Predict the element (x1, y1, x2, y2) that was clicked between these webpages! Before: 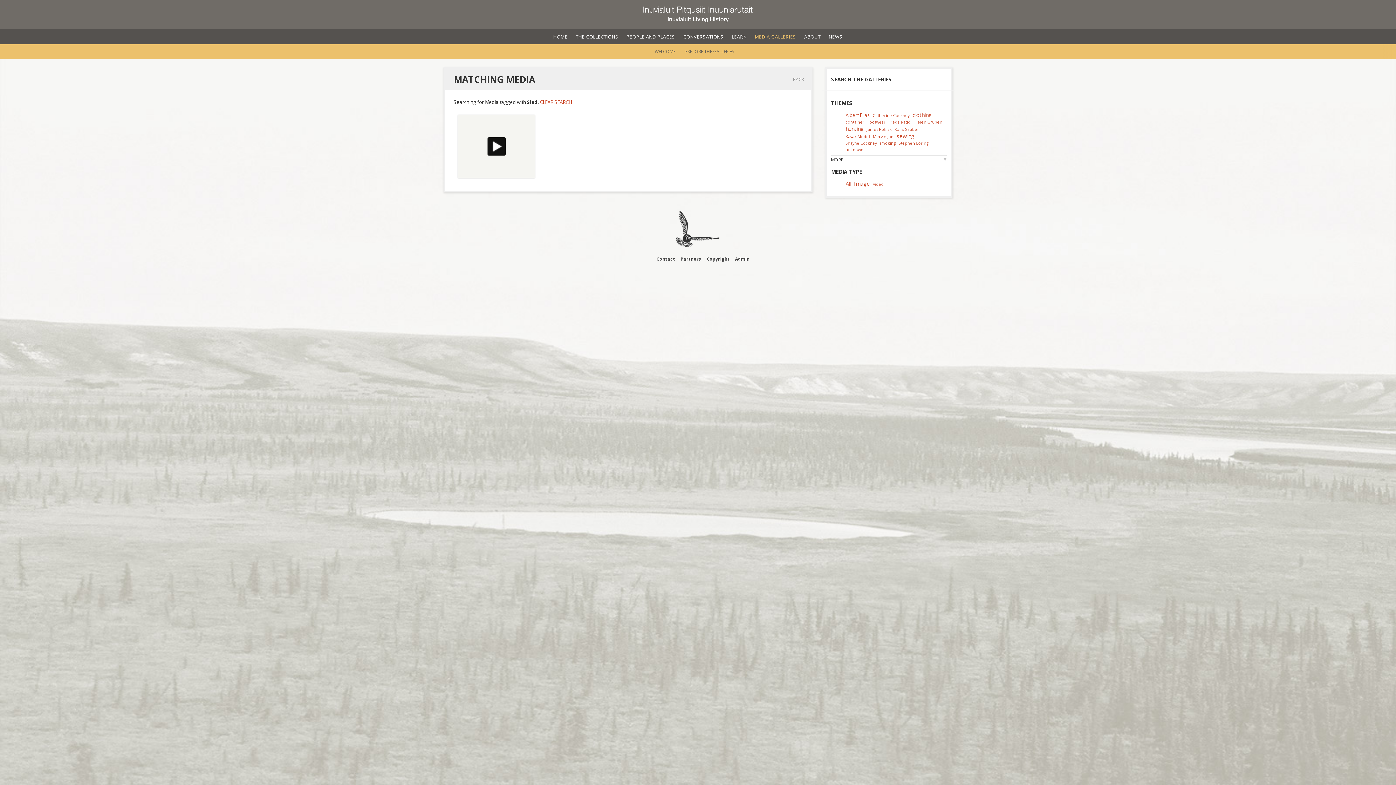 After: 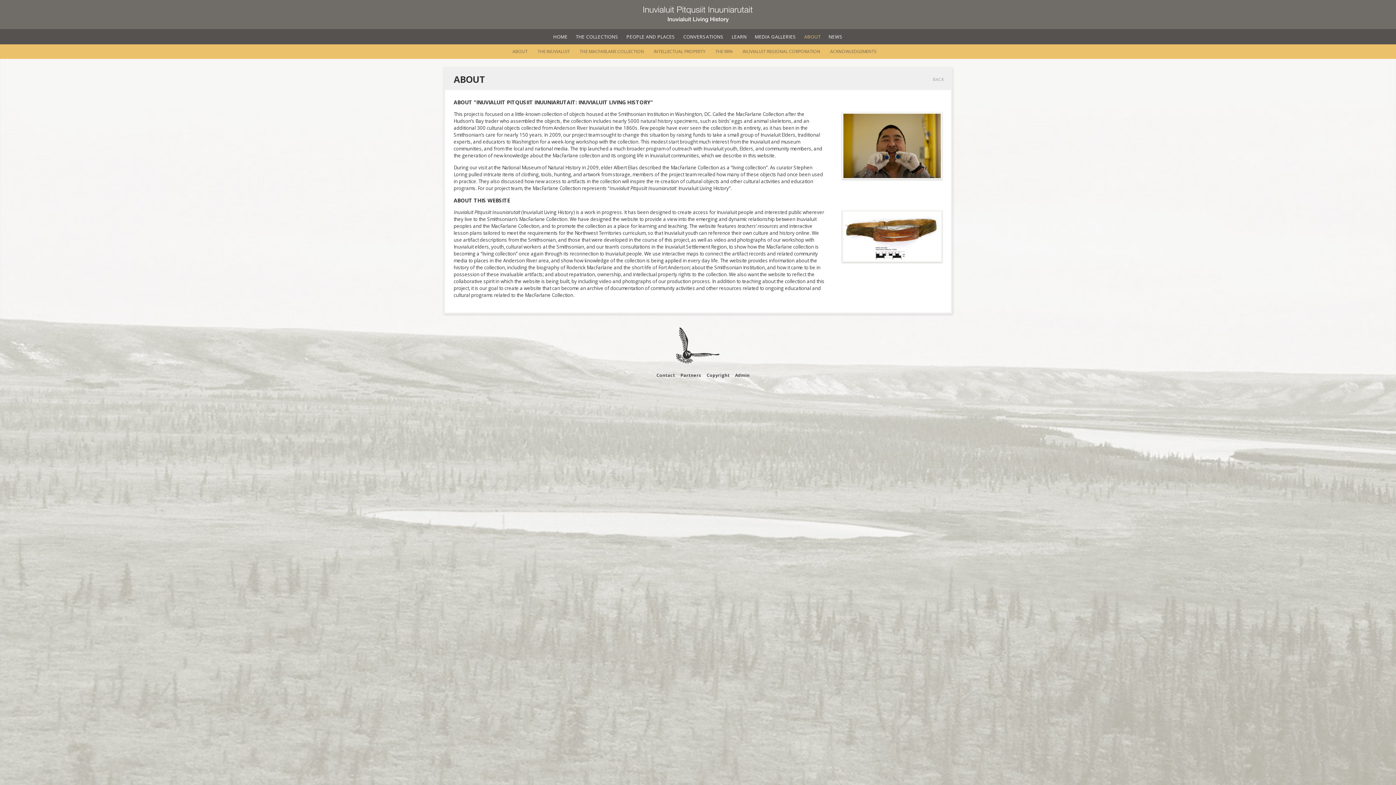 Action: label: ABOUT bbox: (804, 33, 820, 40)